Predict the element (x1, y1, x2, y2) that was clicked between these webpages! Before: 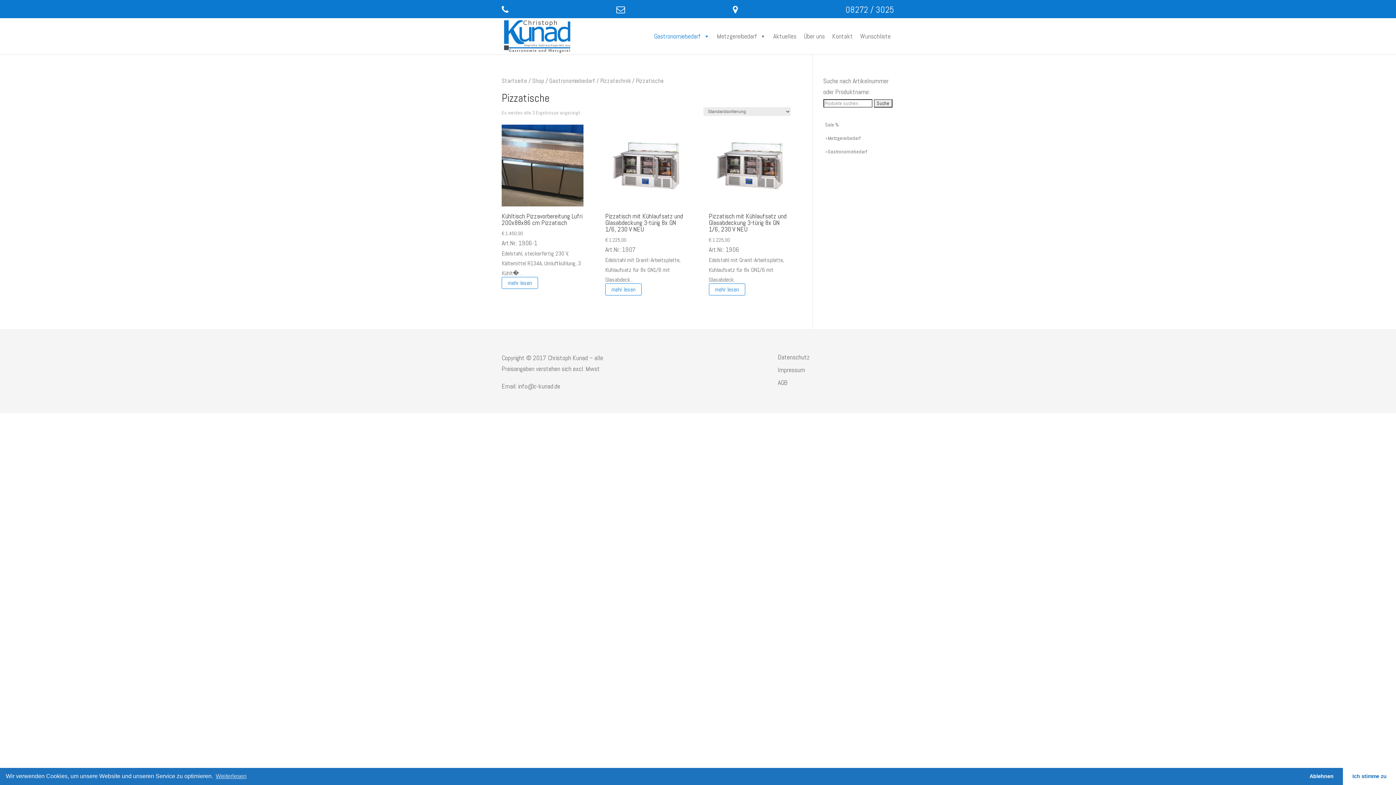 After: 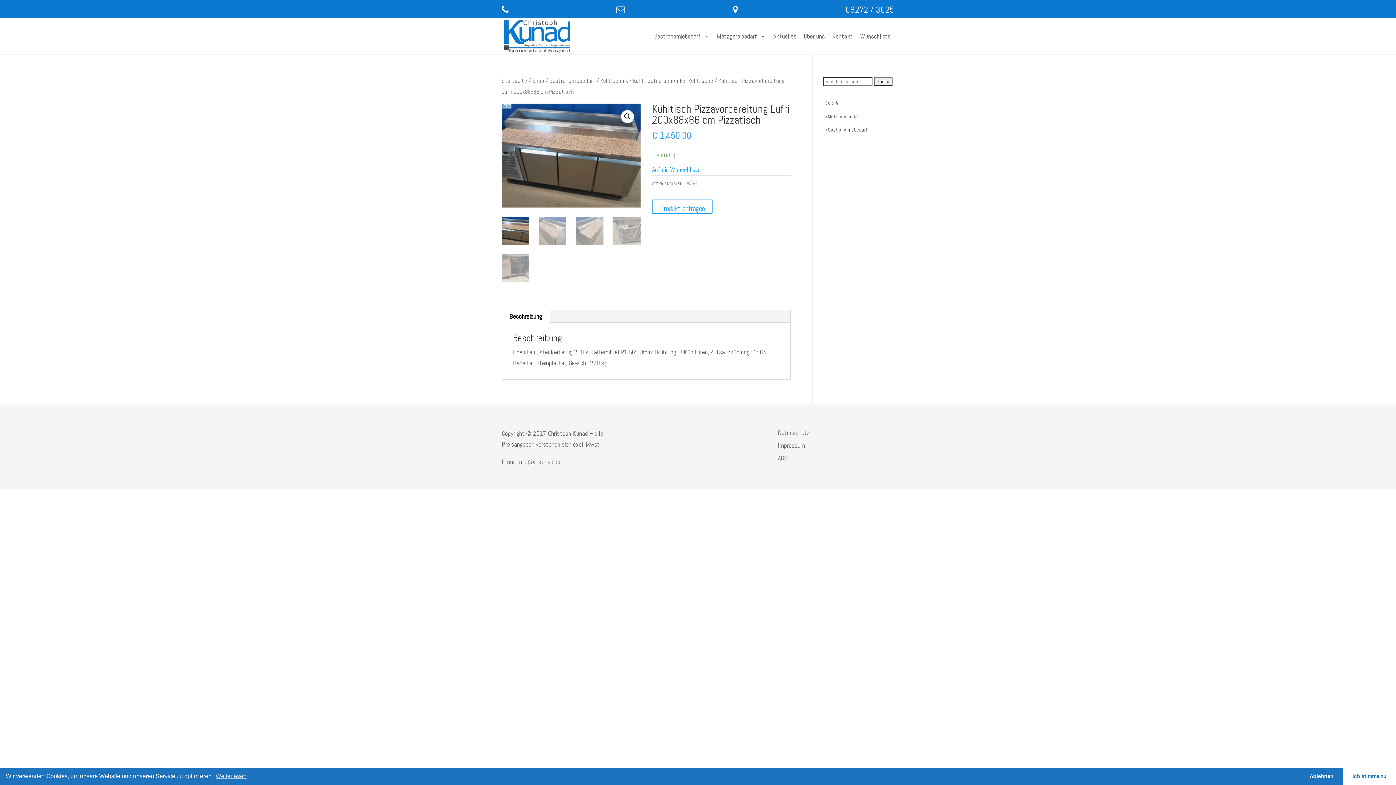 Action: bbox: (501, 124, 583, 237) label: Kühltisch Pizzavorbereitung Lufri 200x88x86 cm Pizzatisch
€ 1.450,00